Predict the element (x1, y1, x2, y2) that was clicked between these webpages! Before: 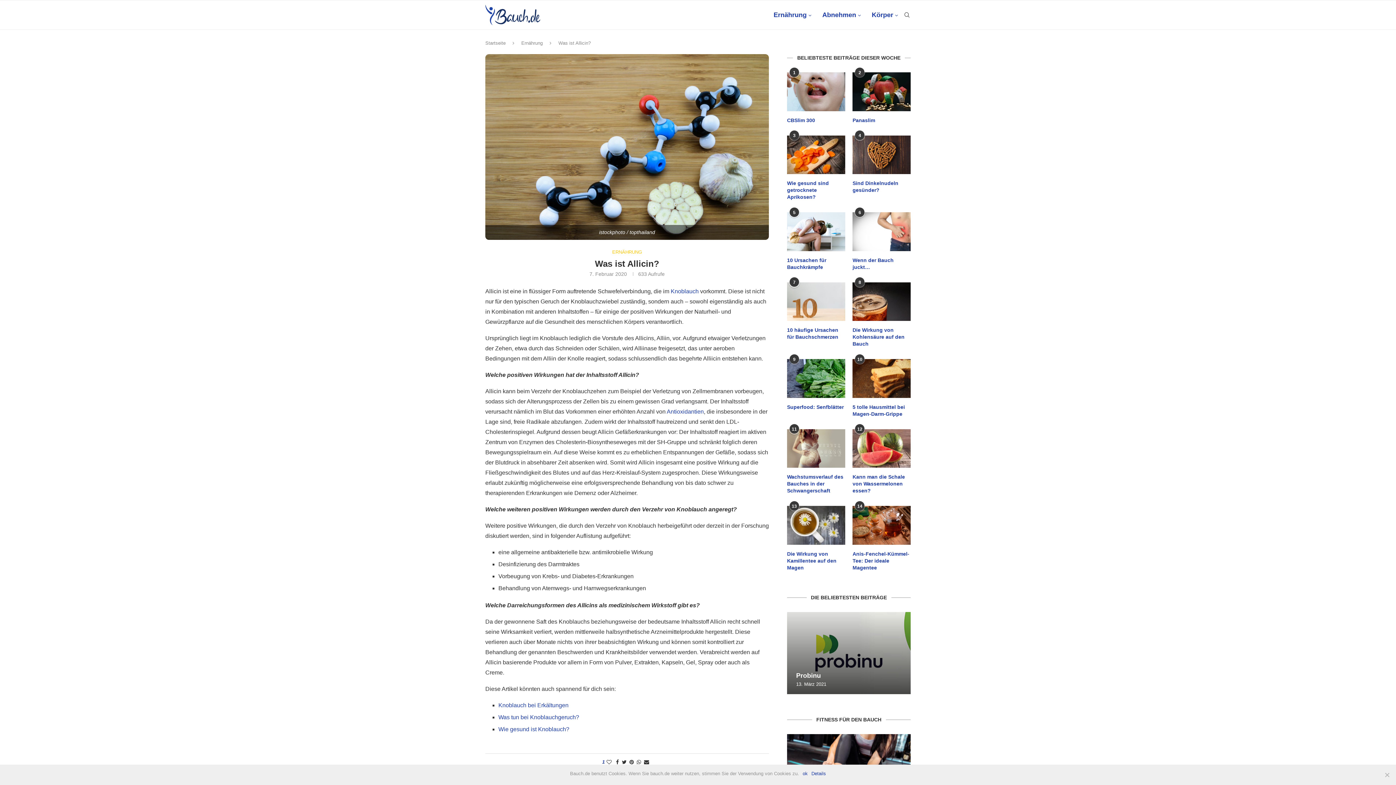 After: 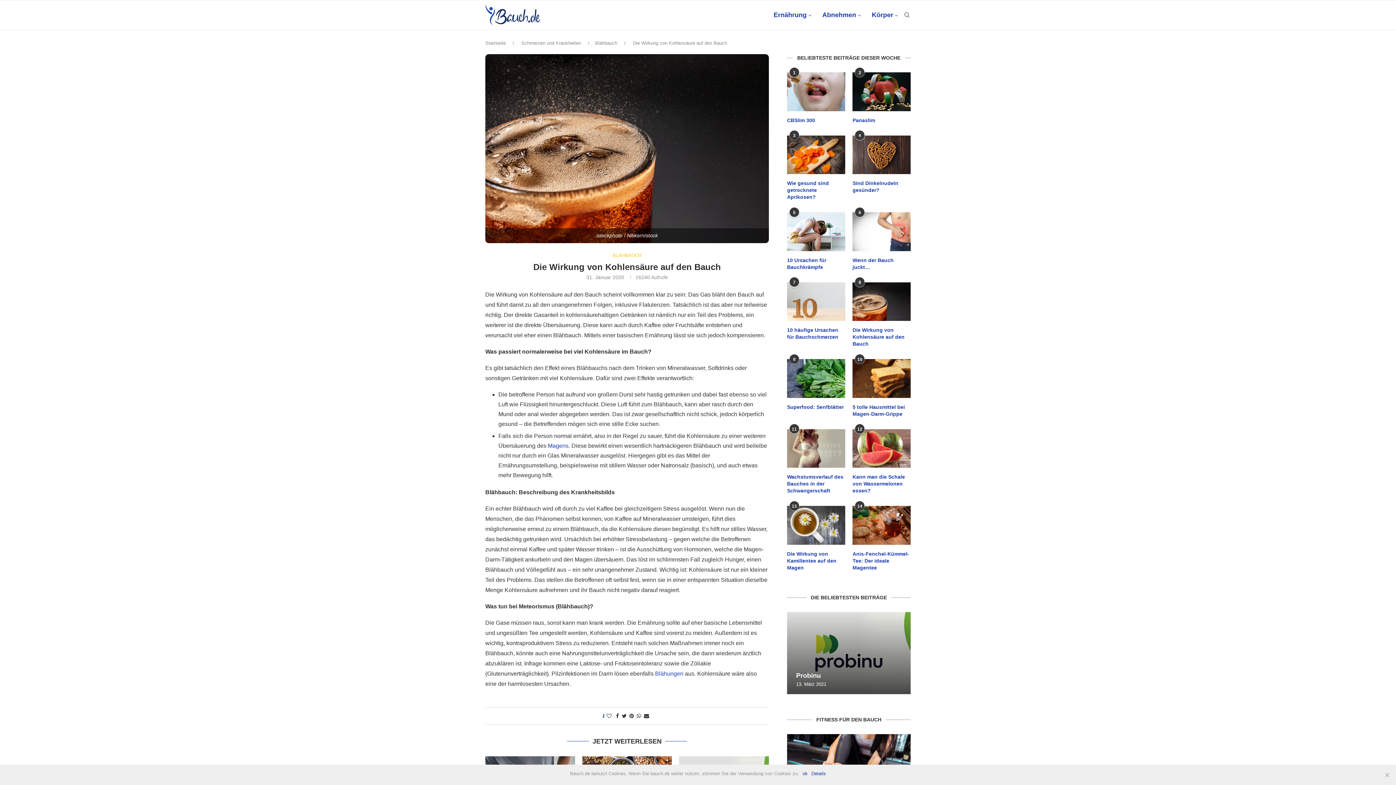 Action: label: Die Wirkung von Kohlensäure auf den Bauch bbox: (852, 326, 910, 347)